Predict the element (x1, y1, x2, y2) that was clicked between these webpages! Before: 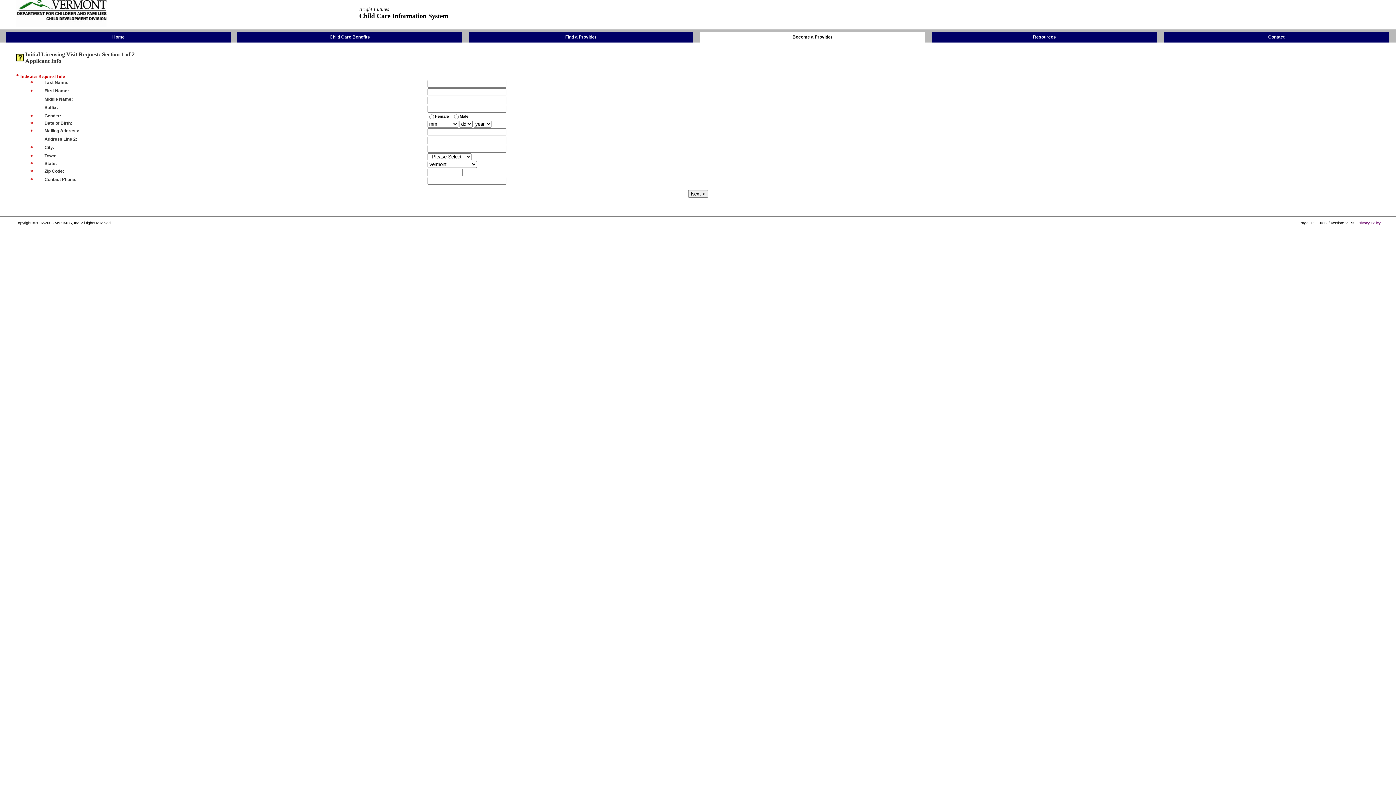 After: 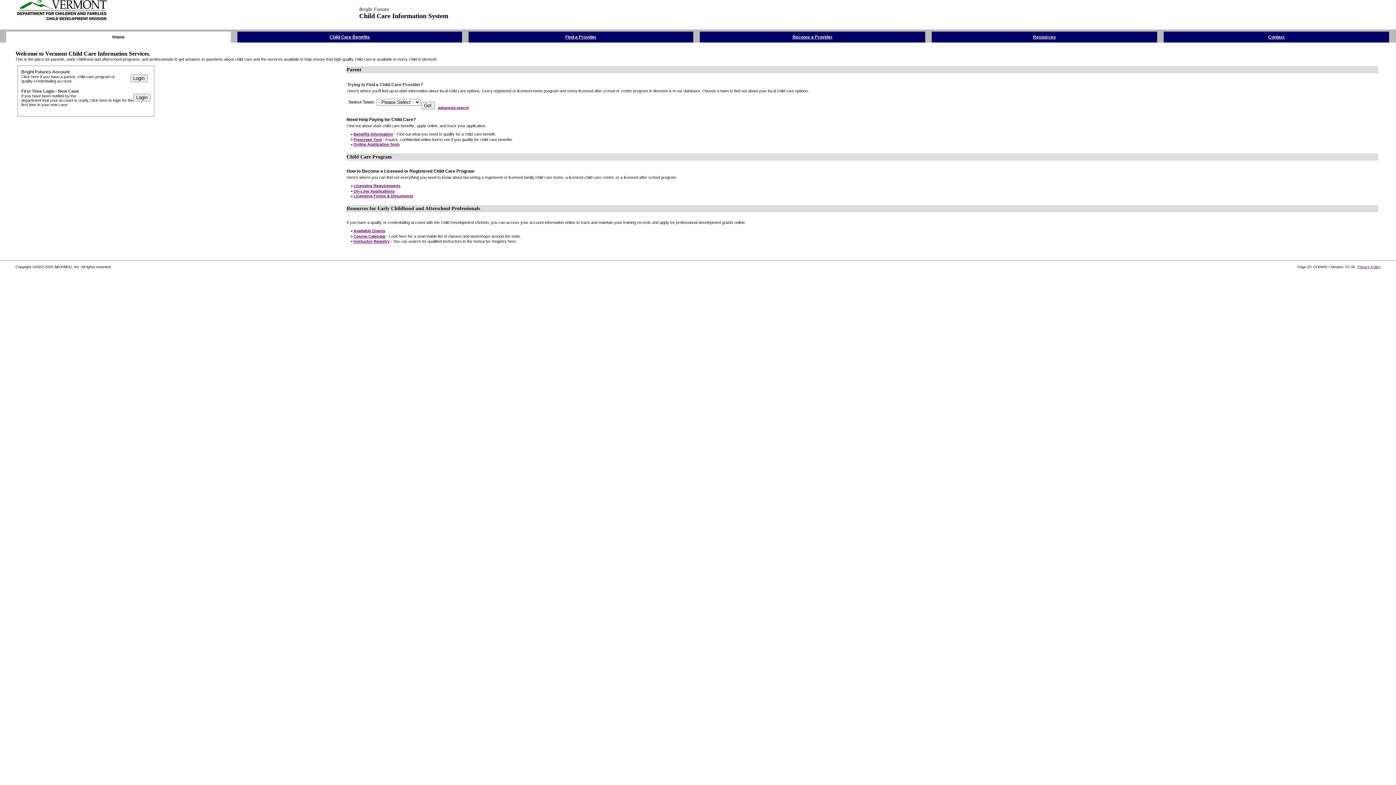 Action: bbox: (112, 33, 124, 39) label: Home